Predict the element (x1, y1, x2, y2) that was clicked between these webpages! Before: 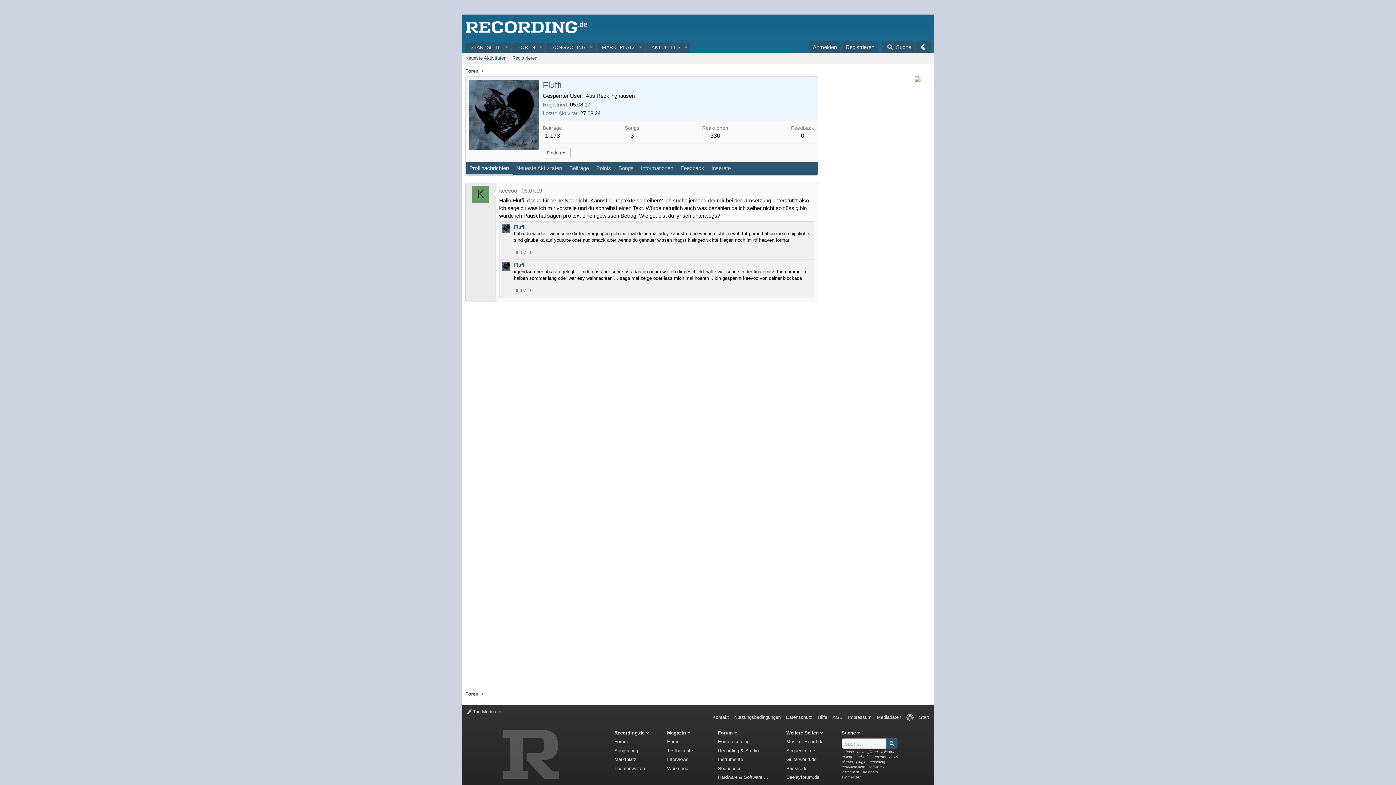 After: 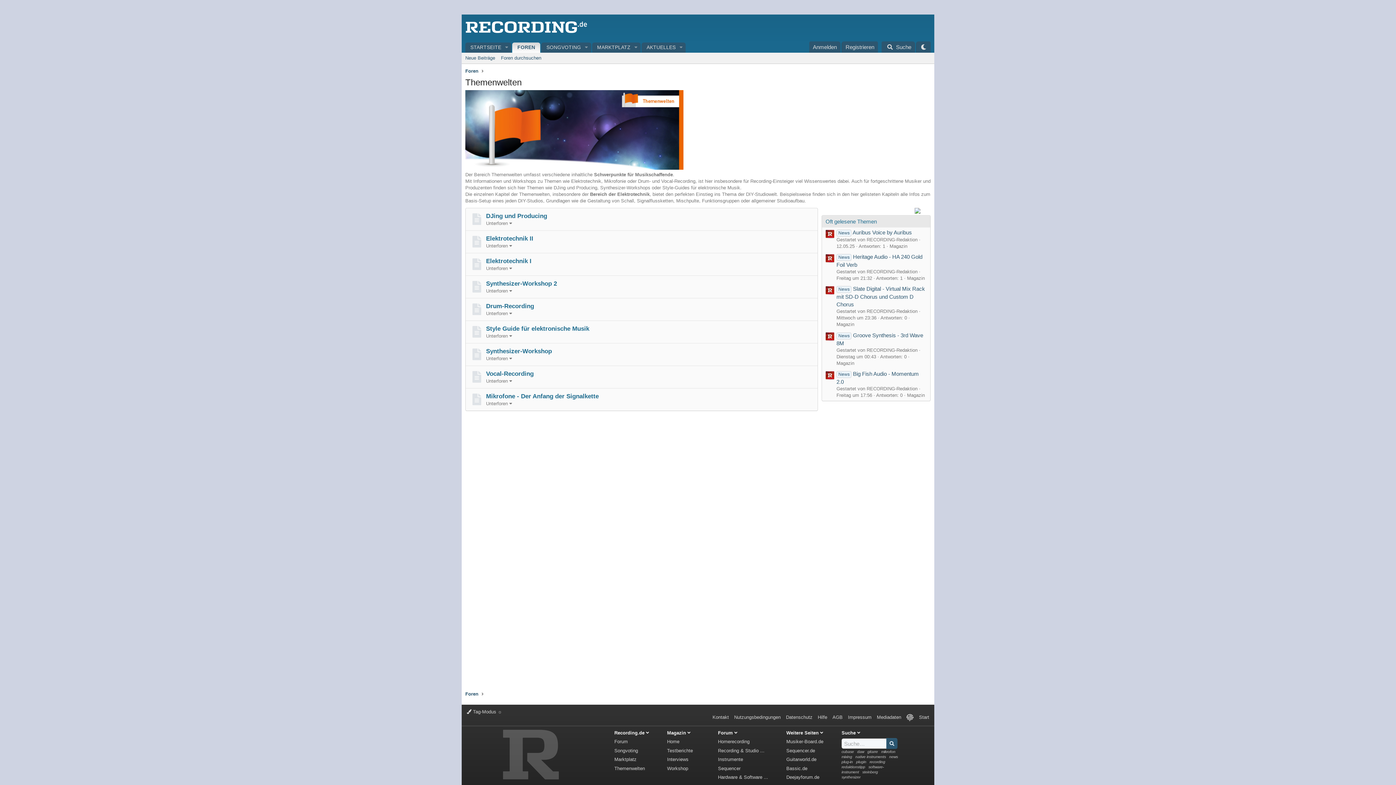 Action: bbox: (614, 766, 645, 771) label: Themenwelten